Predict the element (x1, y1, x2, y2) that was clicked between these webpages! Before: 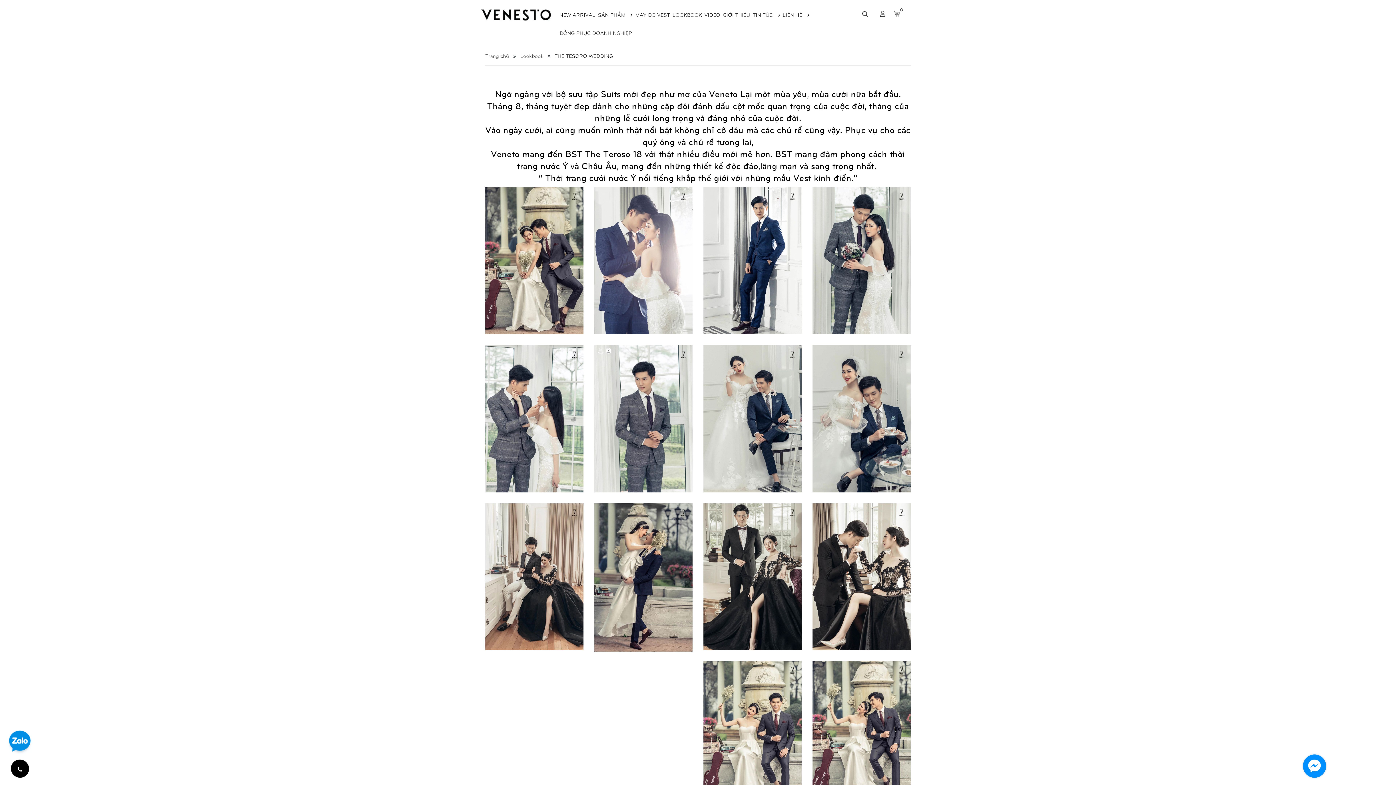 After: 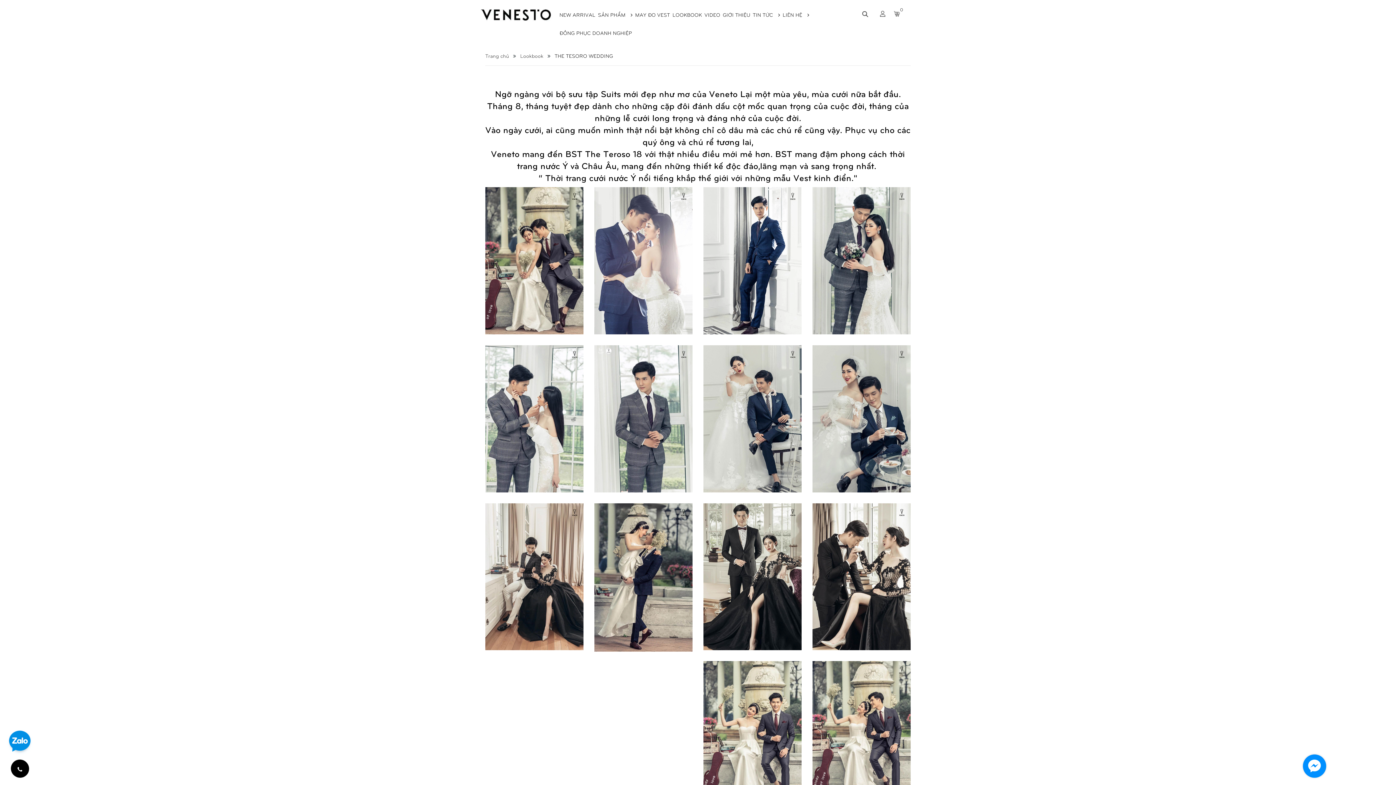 Action: bbox: (6, 738, 33, 744)